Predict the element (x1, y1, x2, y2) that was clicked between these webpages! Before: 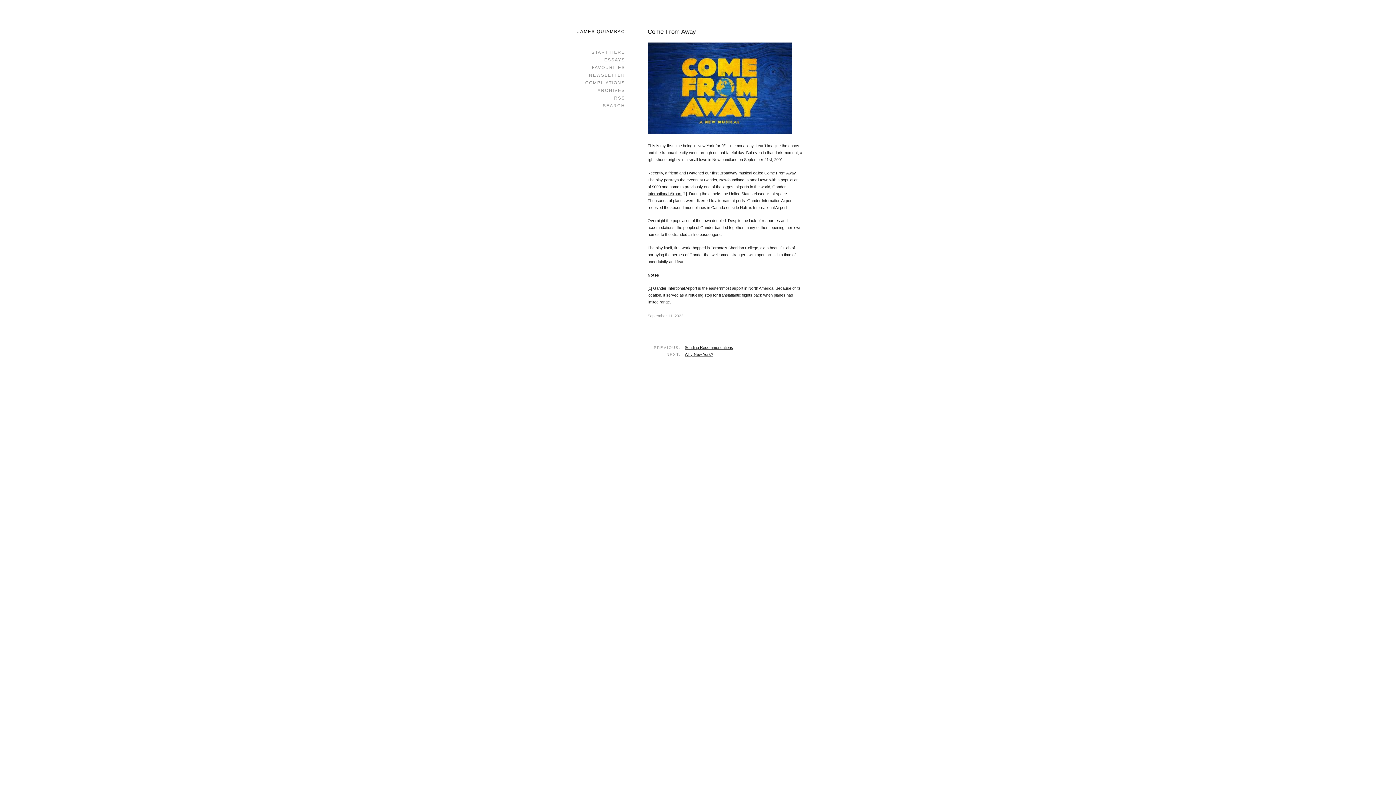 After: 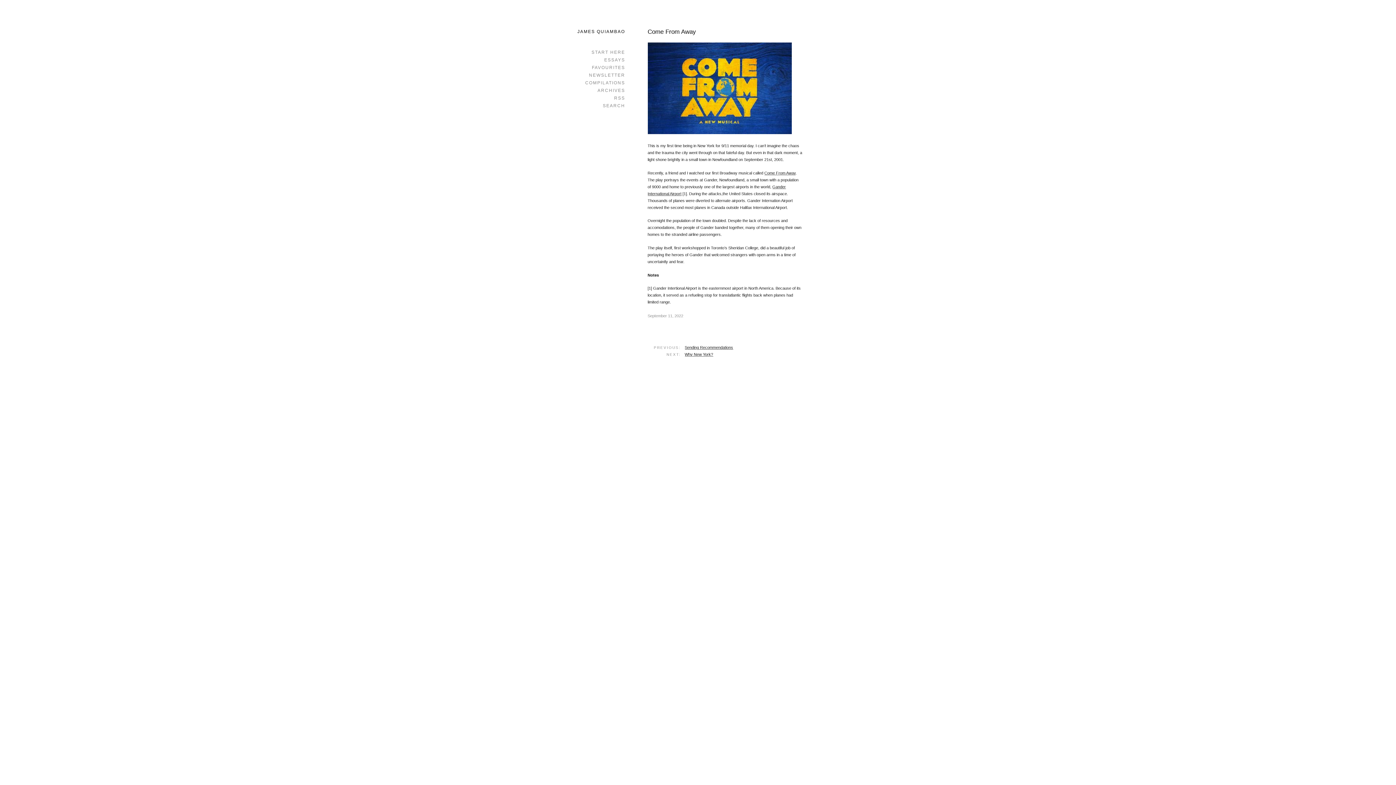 Action: label: September 11, 2022 bbox: (647, 313, 683, 318)